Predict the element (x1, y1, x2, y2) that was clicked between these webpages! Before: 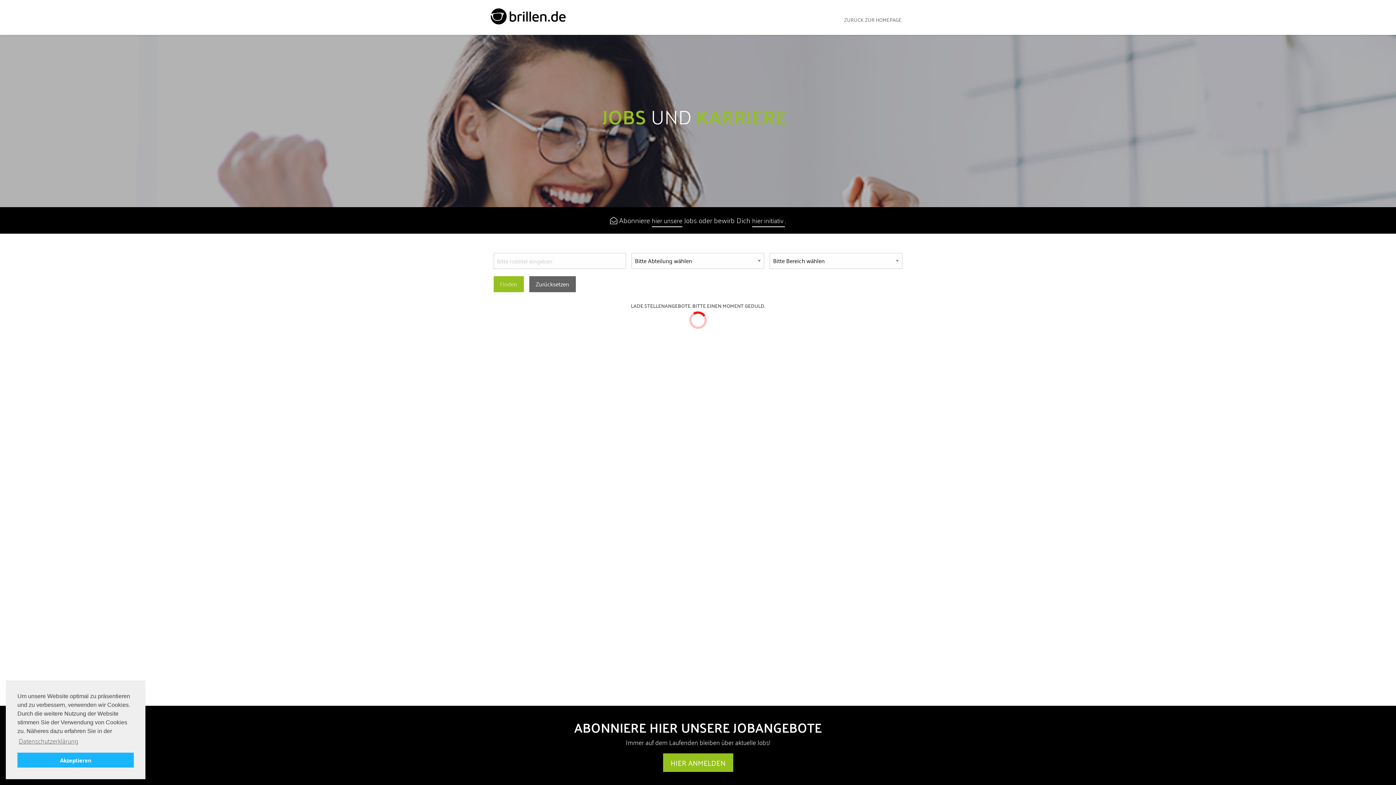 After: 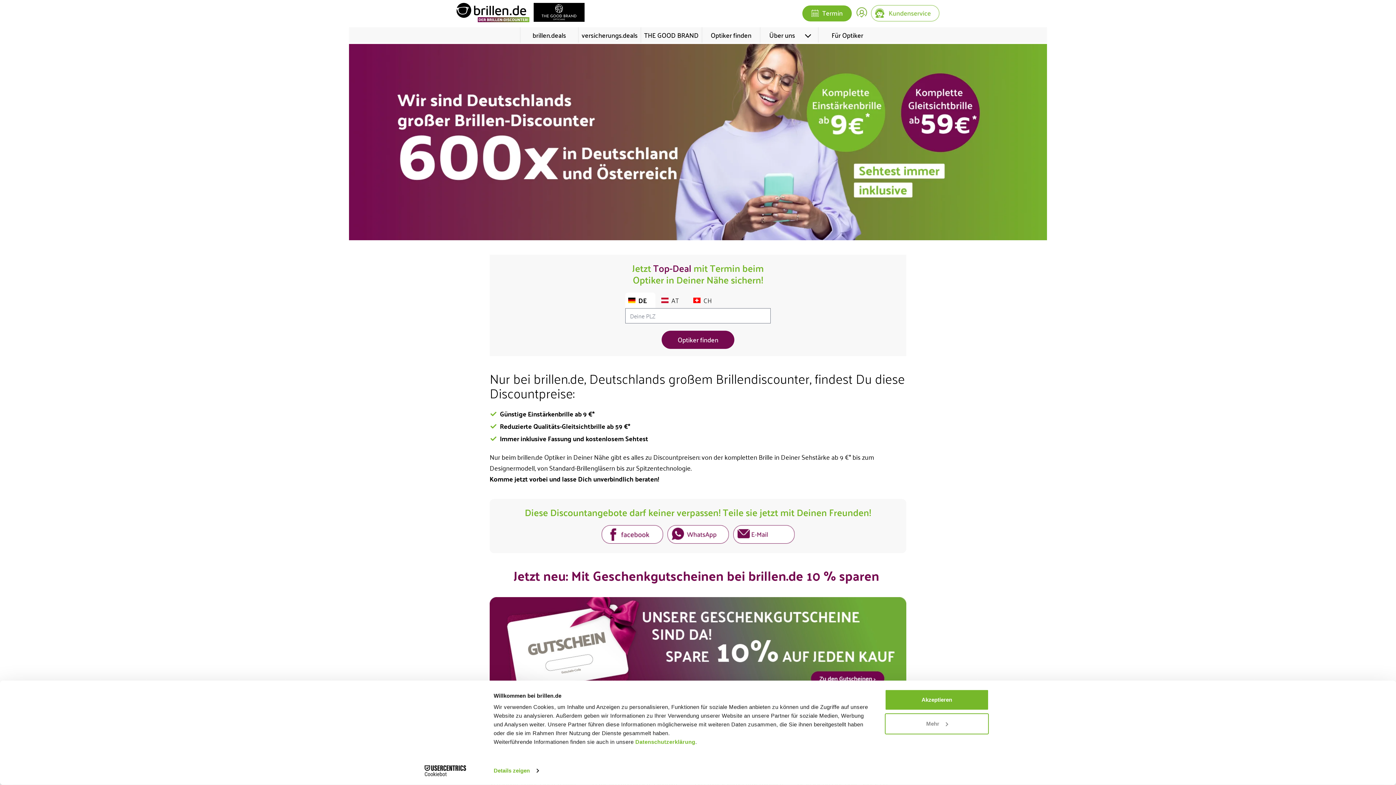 Action: bbox: (840, 10, 905, 29) label: ZURÜCK ZUR HOMEPAGE